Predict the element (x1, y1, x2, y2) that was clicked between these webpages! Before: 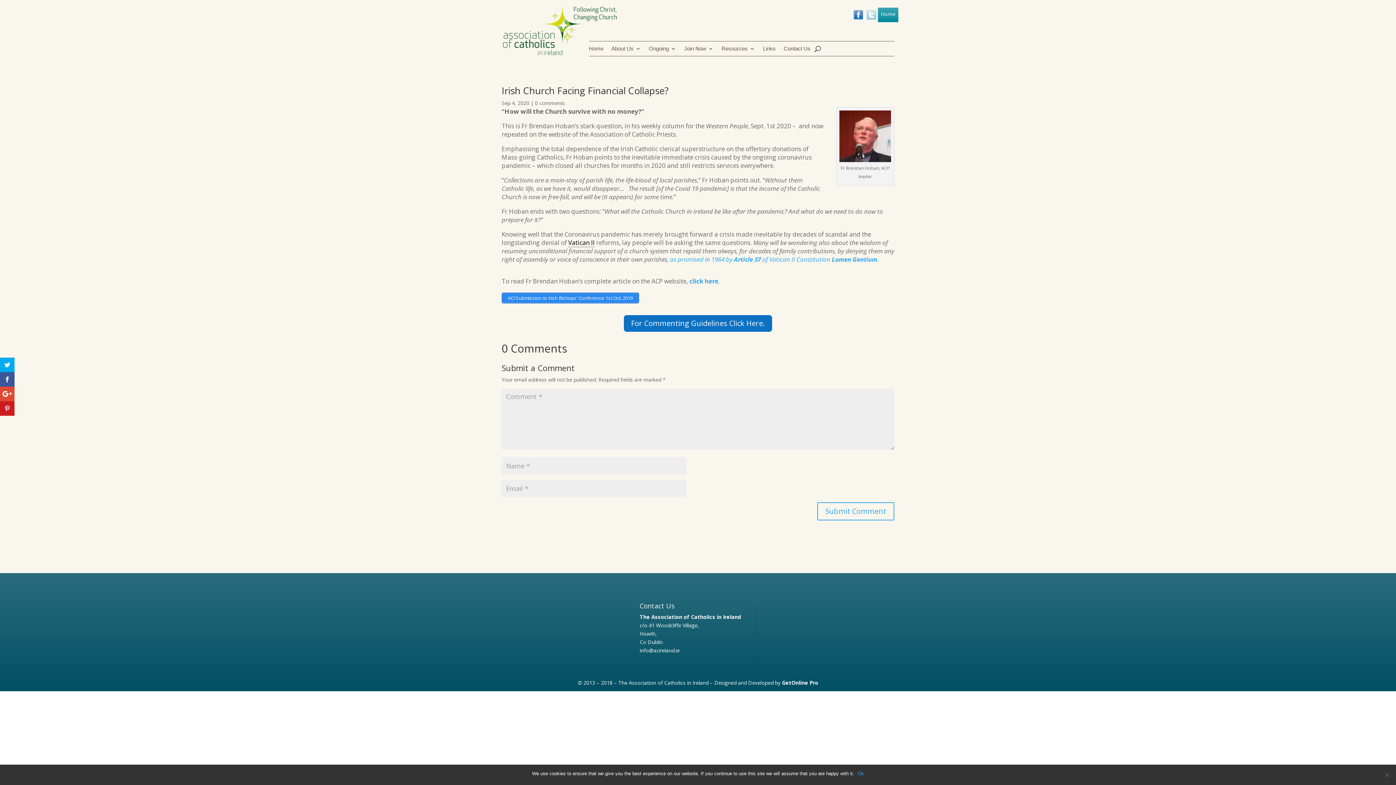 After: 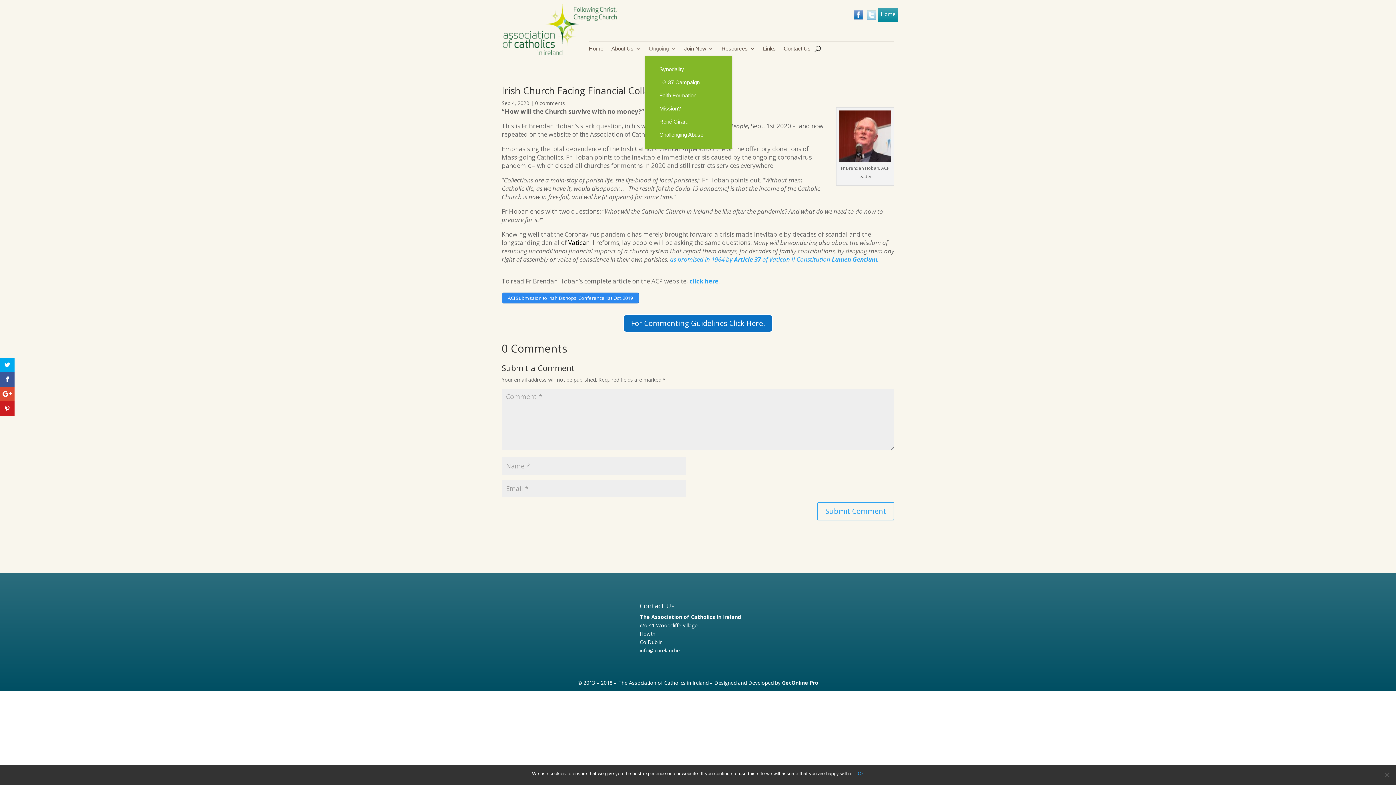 Action: bbox: (649, 44, 676, 56) label: Ongoing